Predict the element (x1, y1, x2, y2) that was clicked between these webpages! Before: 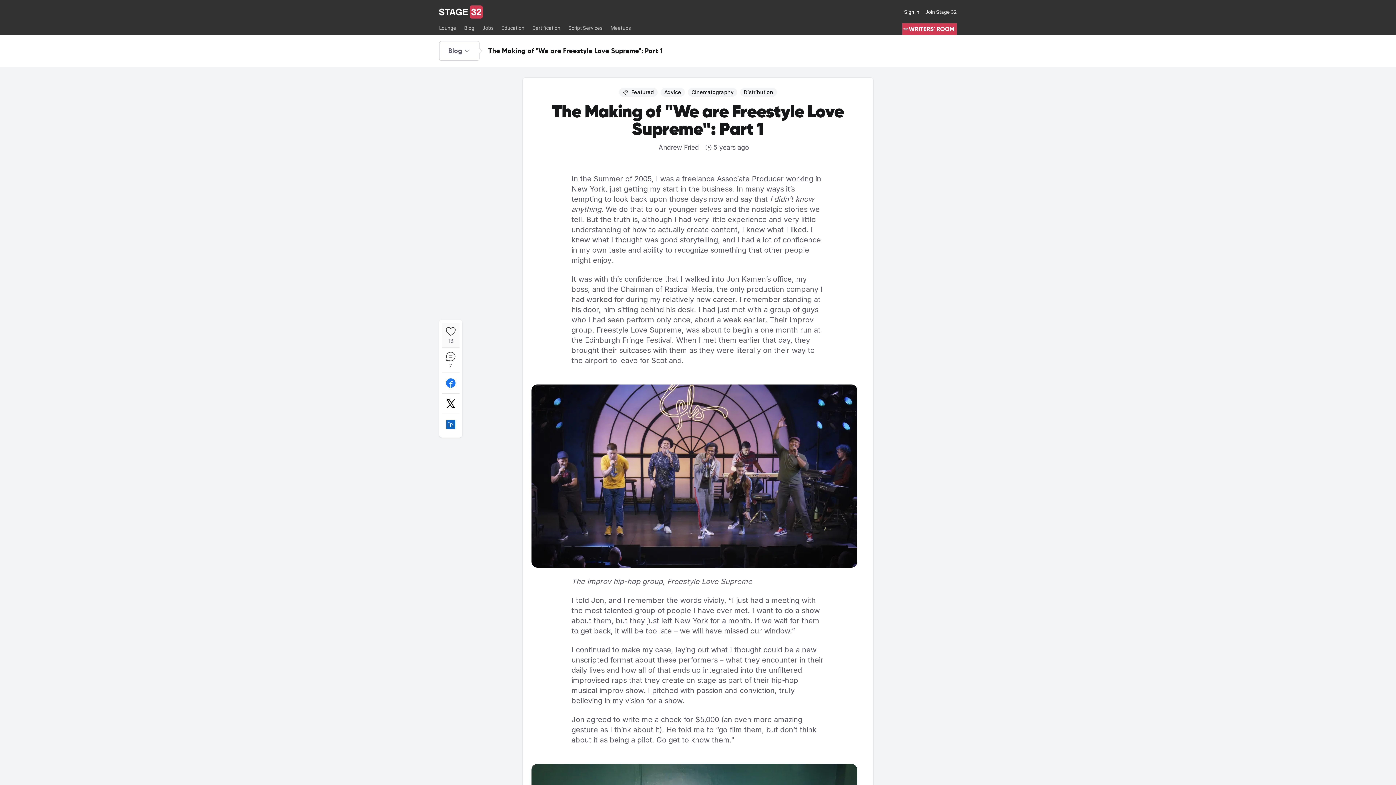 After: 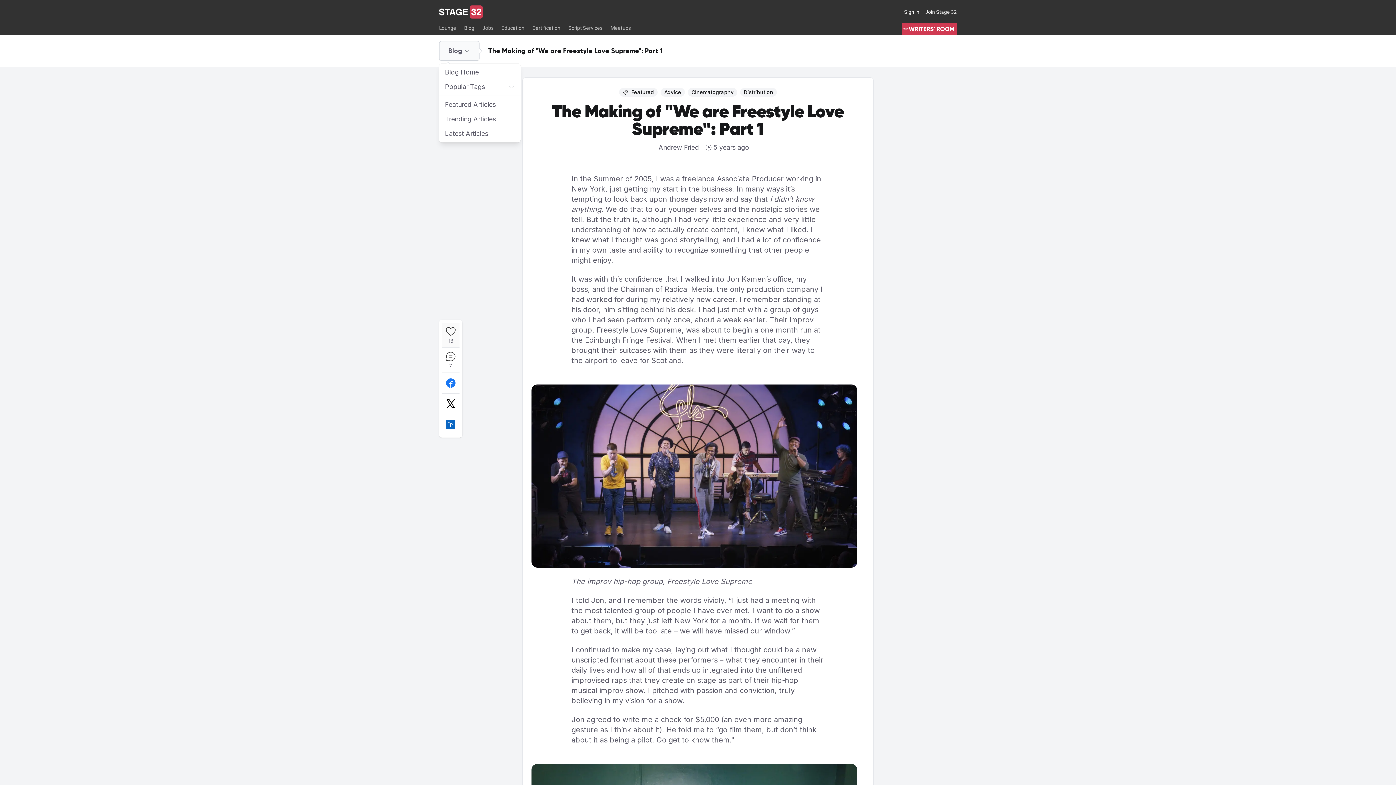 Action: bbox: (439, 41, 479, 60) label: Blog